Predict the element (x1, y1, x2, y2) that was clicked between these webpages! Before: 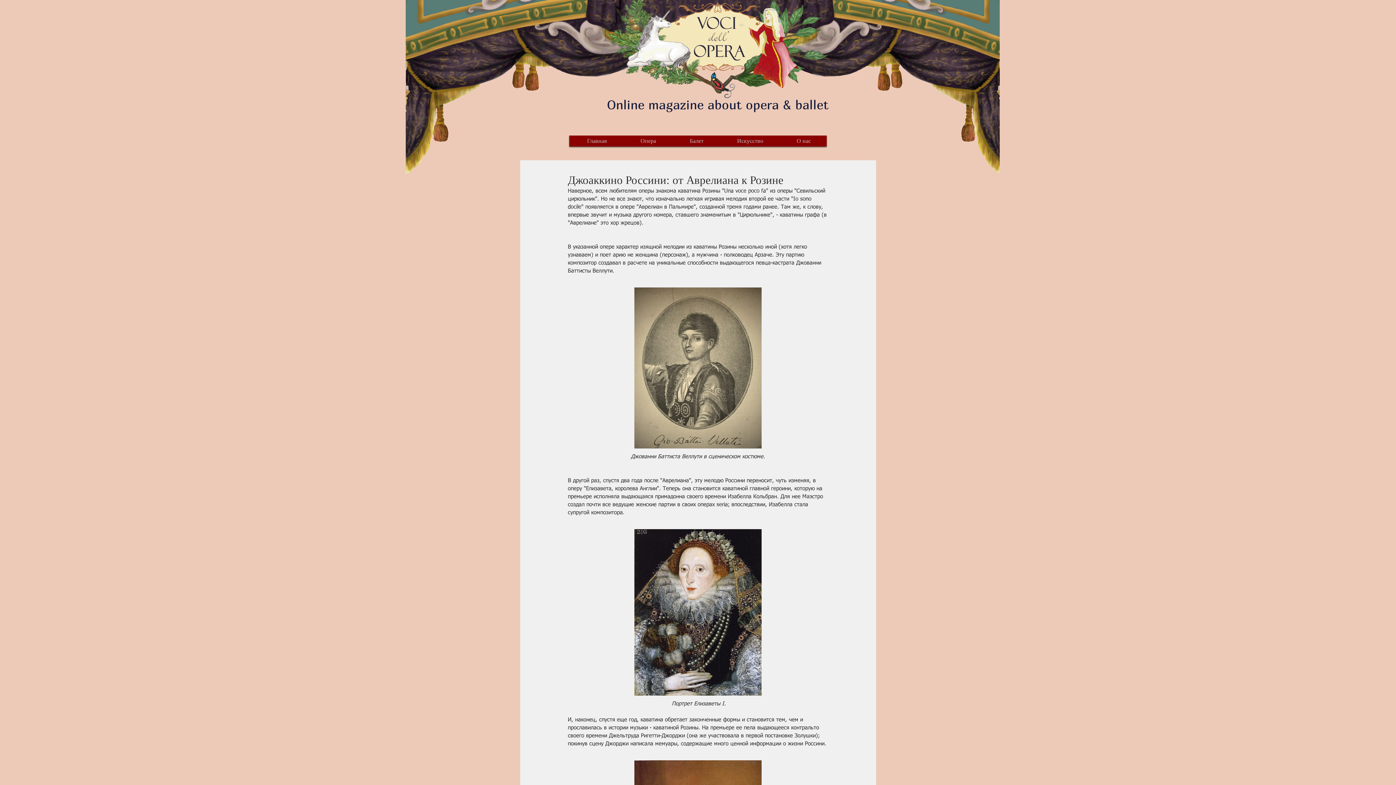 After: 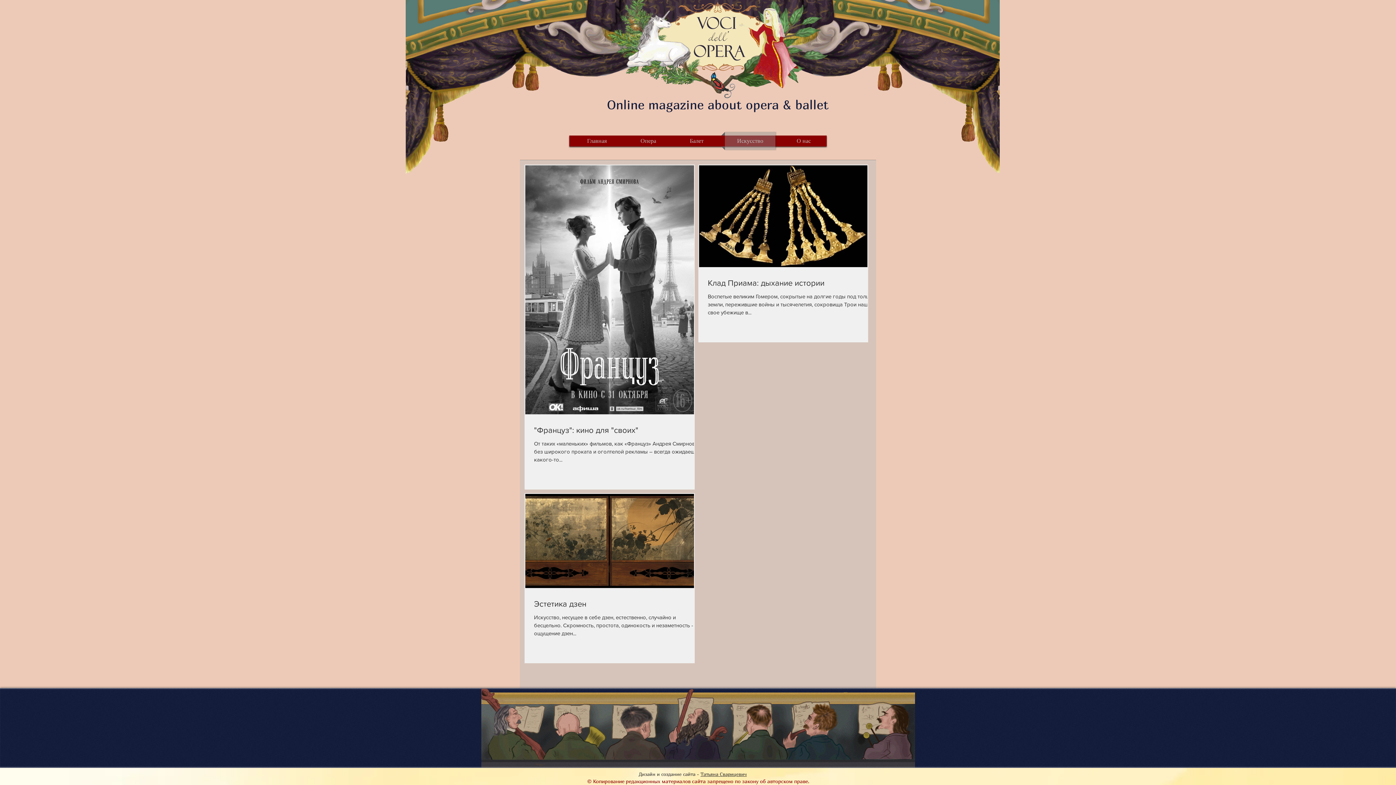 Action: label: Искусство bbox: (721, 132, 779, 150)